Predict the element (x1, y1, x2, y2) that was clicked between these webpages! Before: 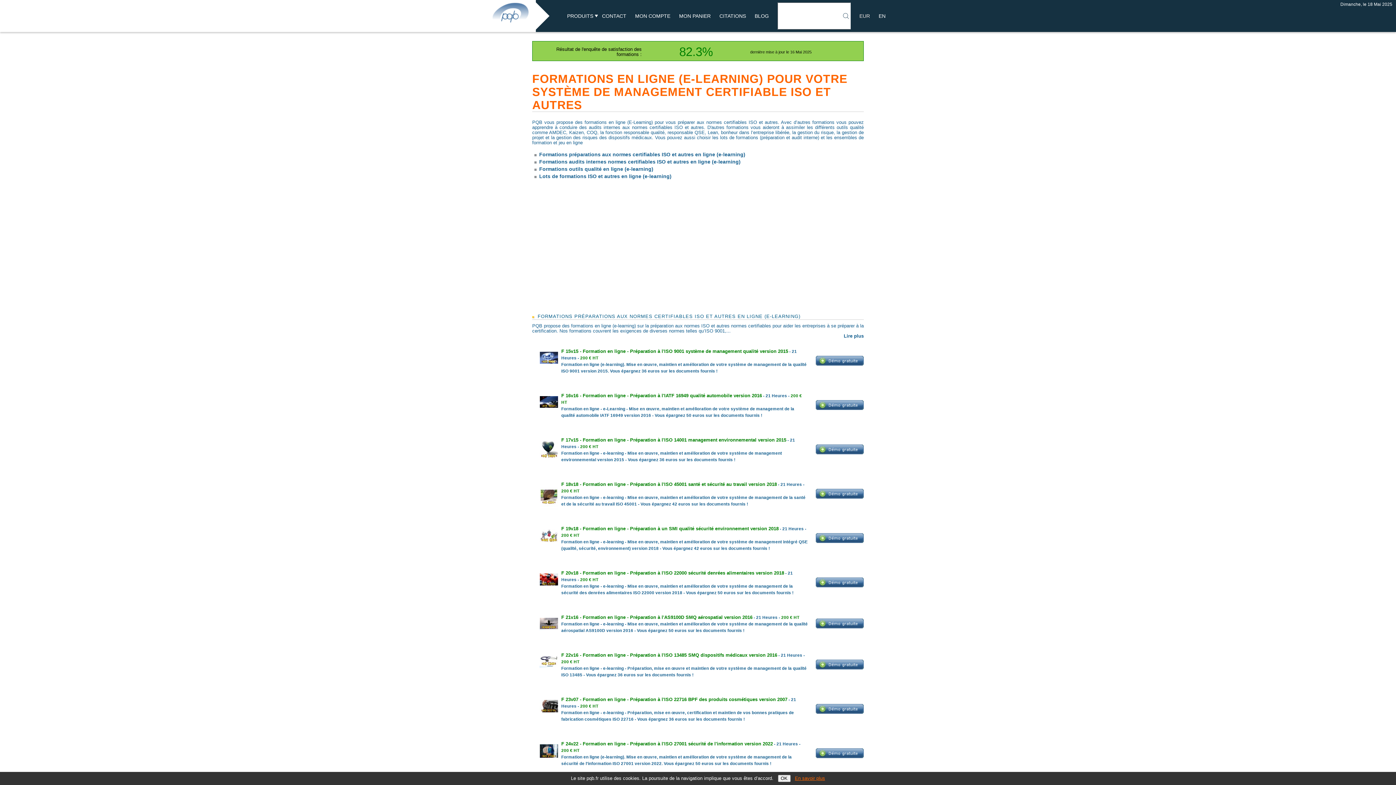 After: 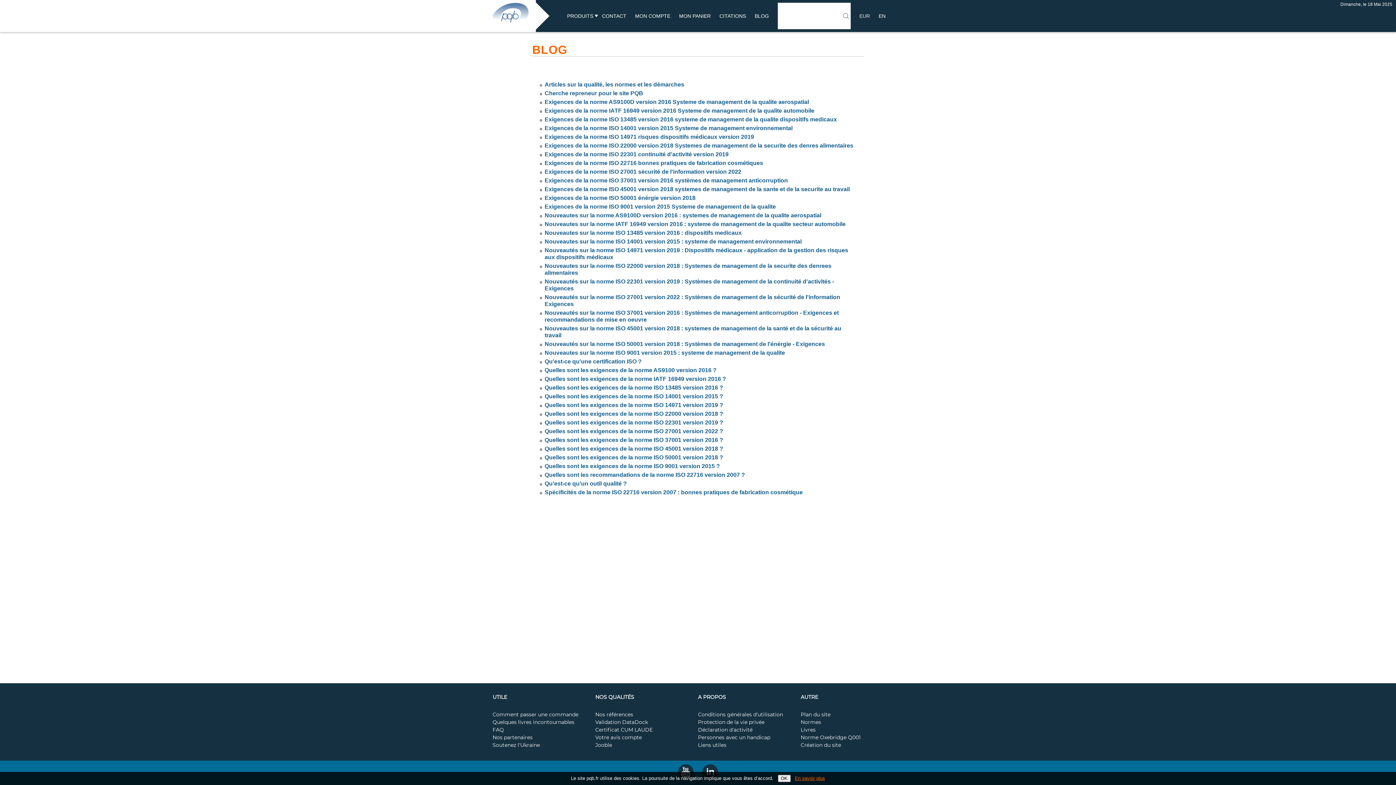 Action: bbox: (754, 13, 769, 18) label: BLOG